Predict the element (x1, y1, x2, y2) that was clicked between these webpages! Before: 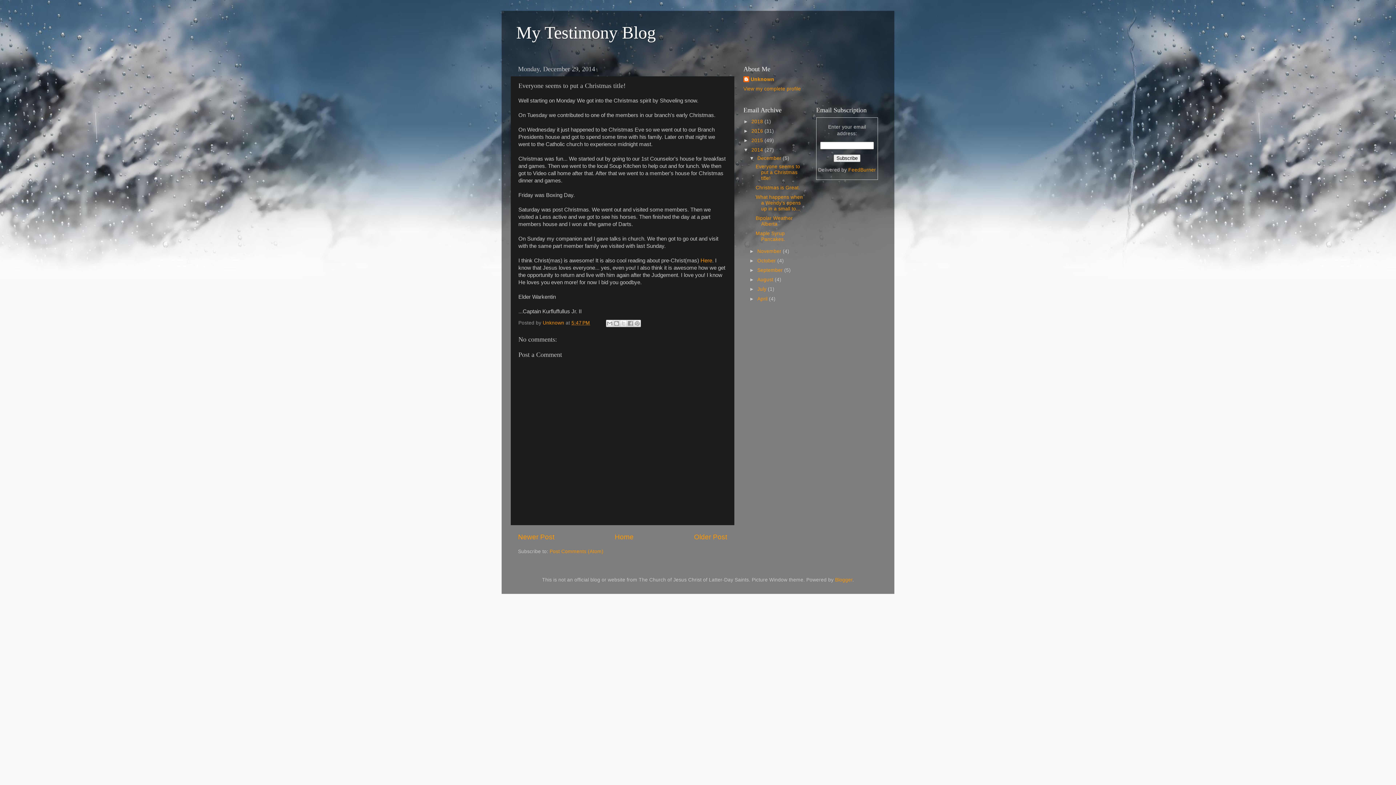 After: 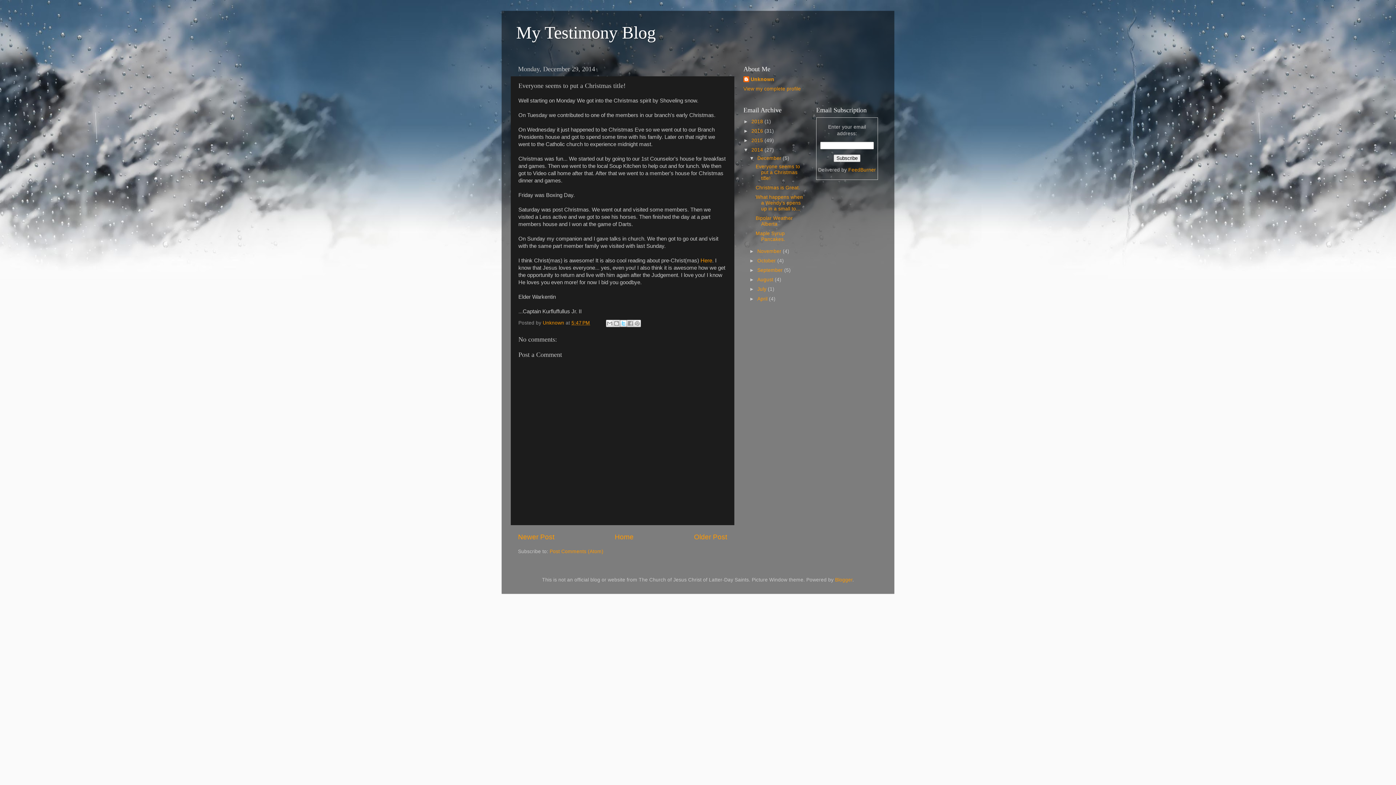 Action: label: Share to X bbox: (619, 320, 627, 327)